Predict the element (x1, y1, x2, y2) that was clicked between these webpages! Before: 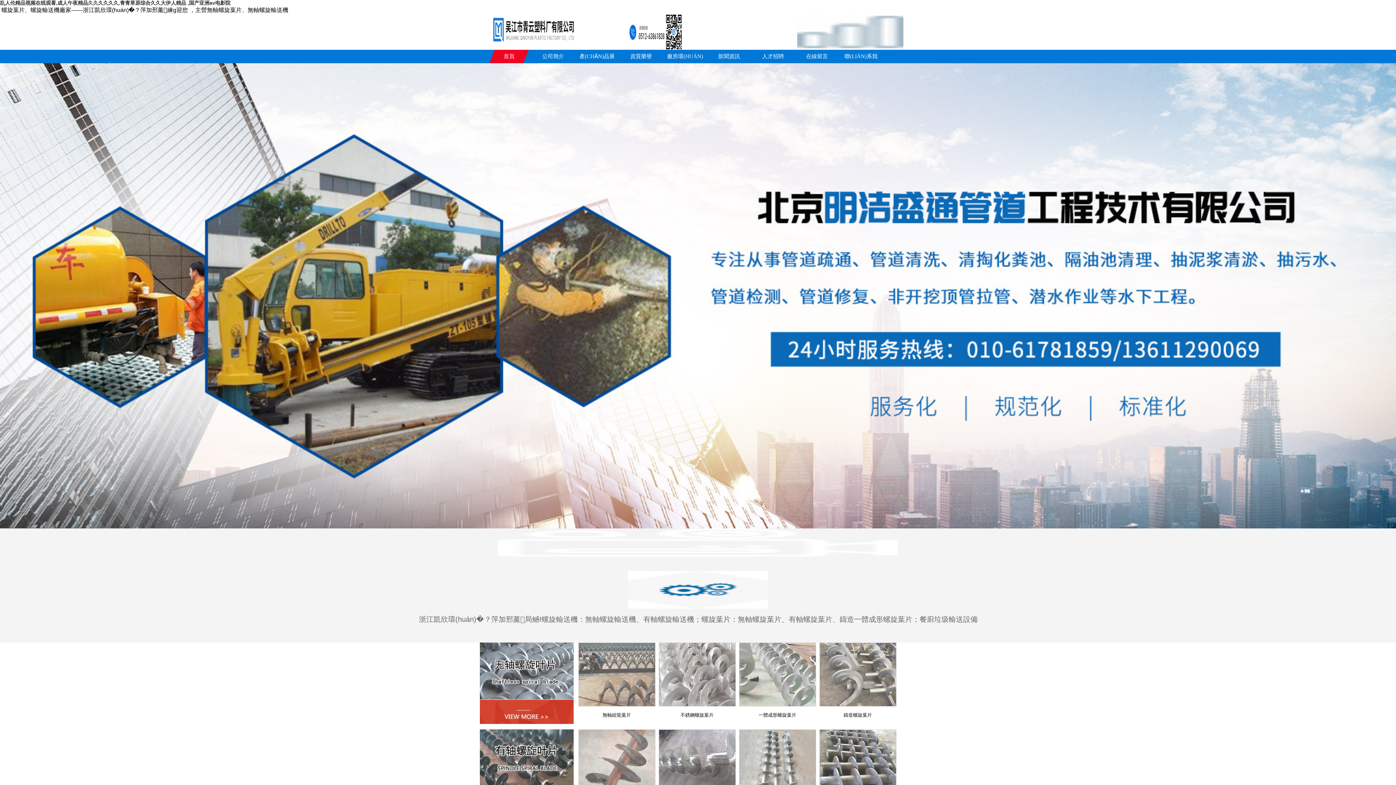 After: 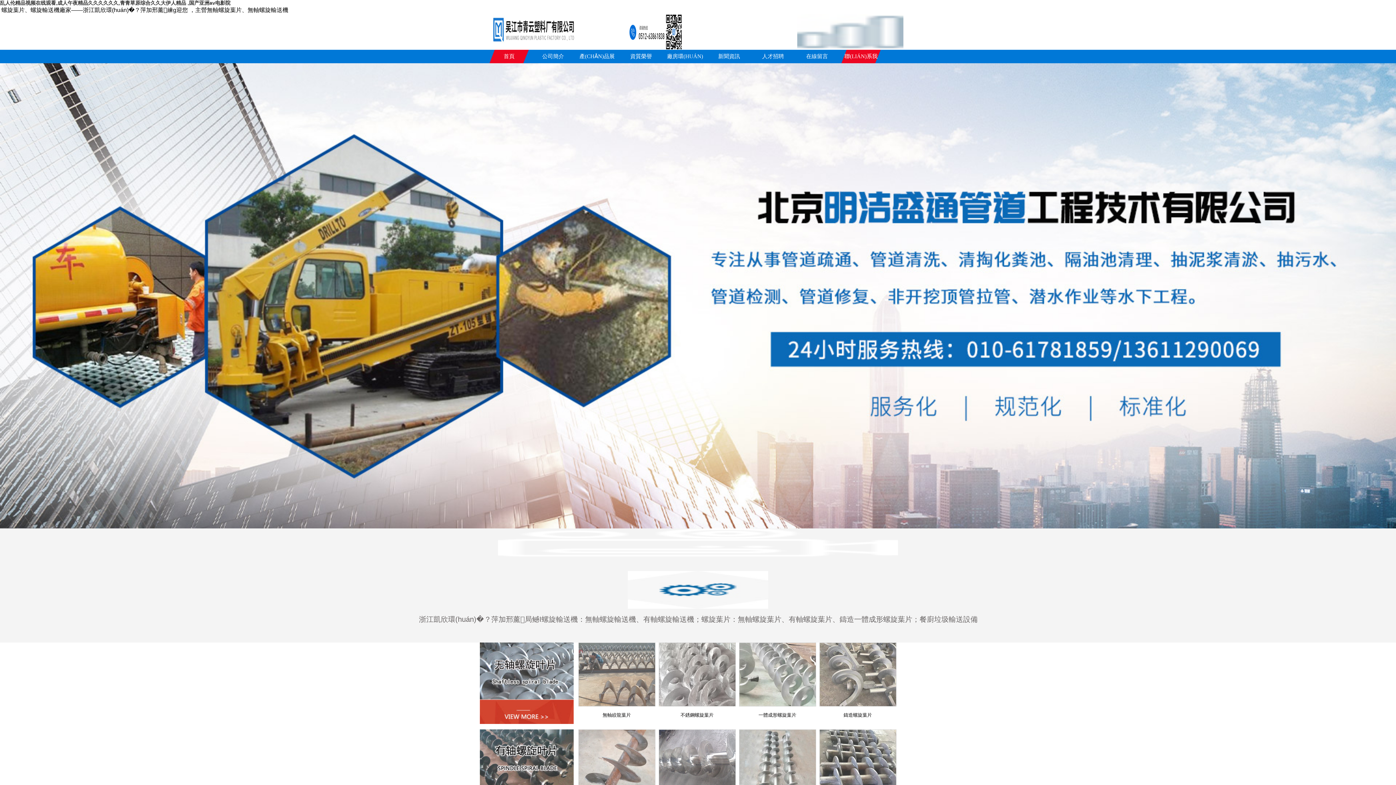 Action: bbox: (839, 49, 883, 63) label: 聯(LIÁN)系我們